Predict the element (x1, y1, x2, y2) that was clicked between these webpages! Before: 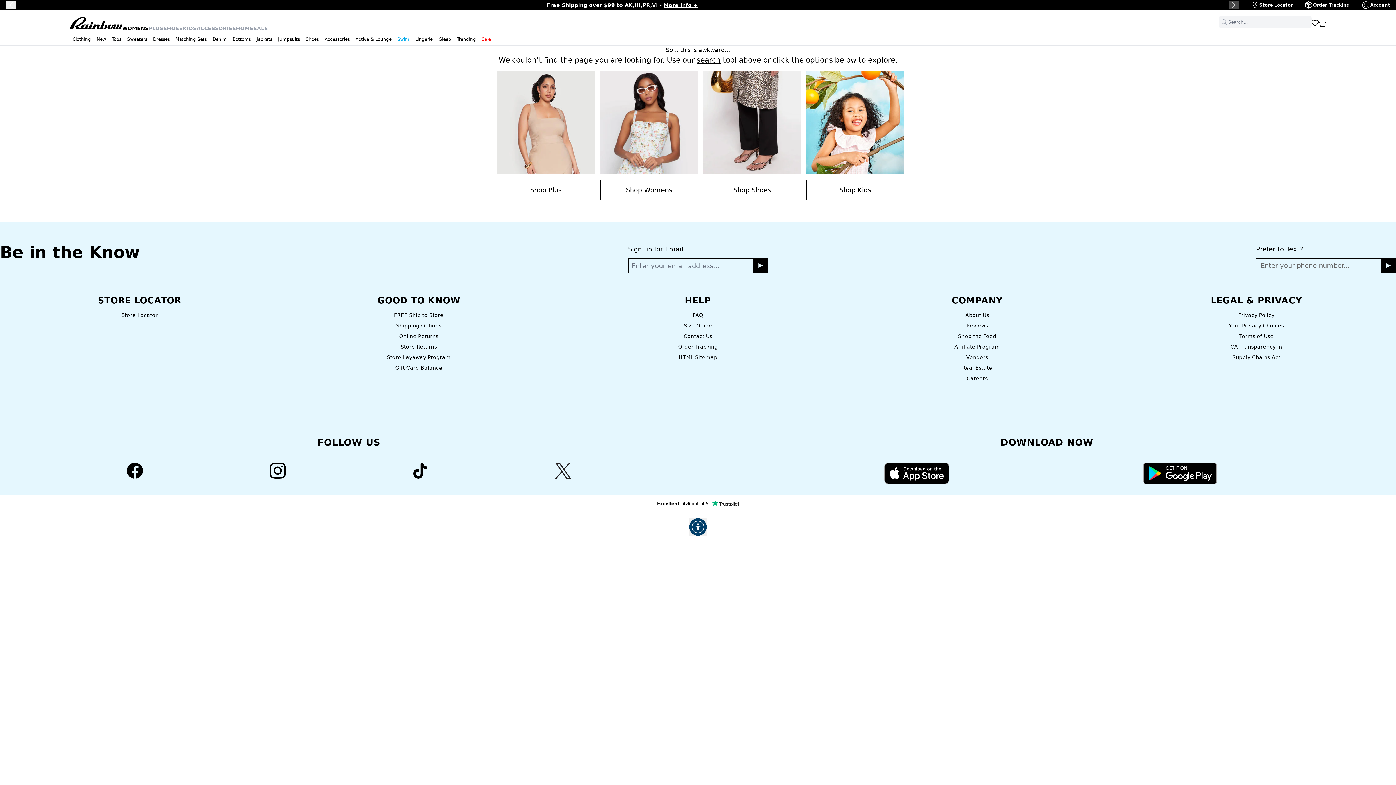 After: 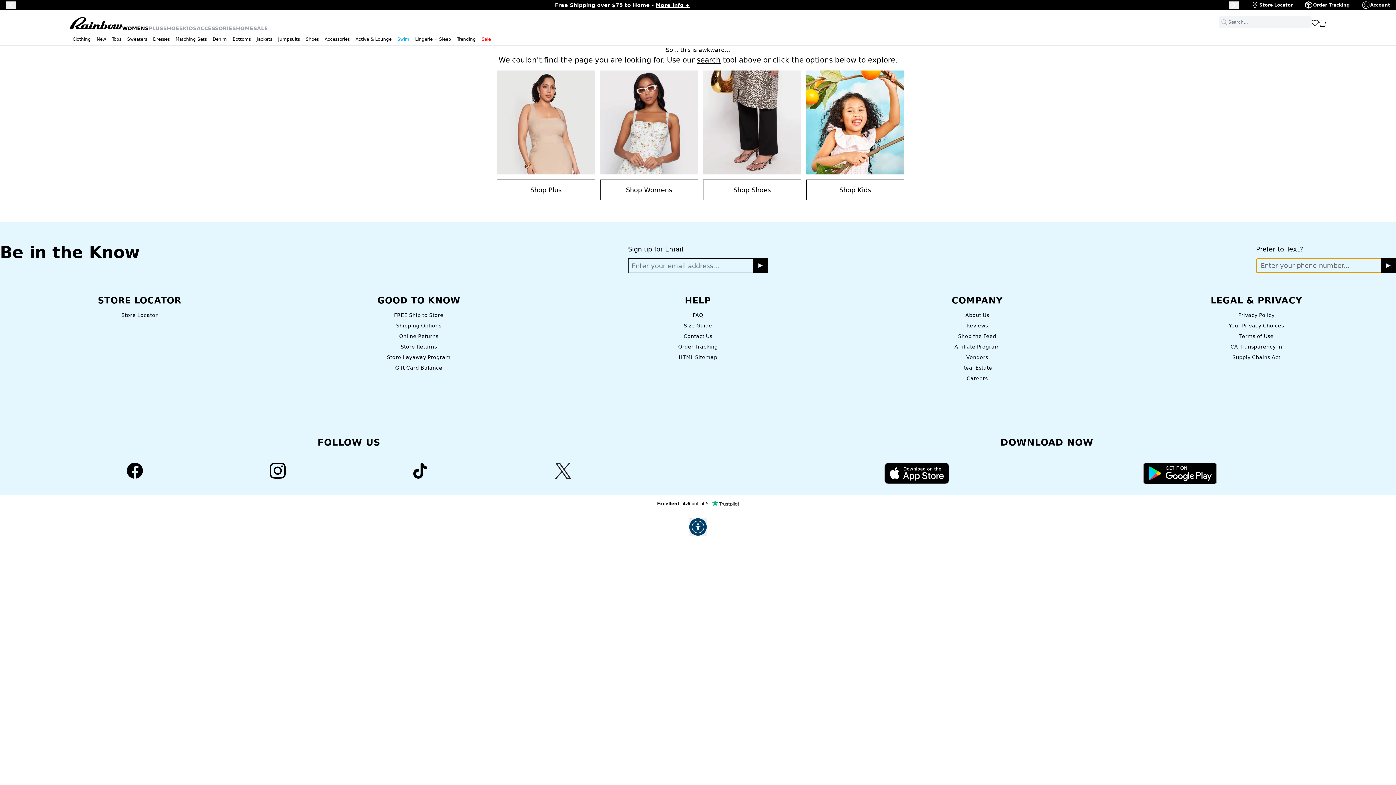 Action: bbox: (1256, 258, 1396, 273) label: Enter your phone number...